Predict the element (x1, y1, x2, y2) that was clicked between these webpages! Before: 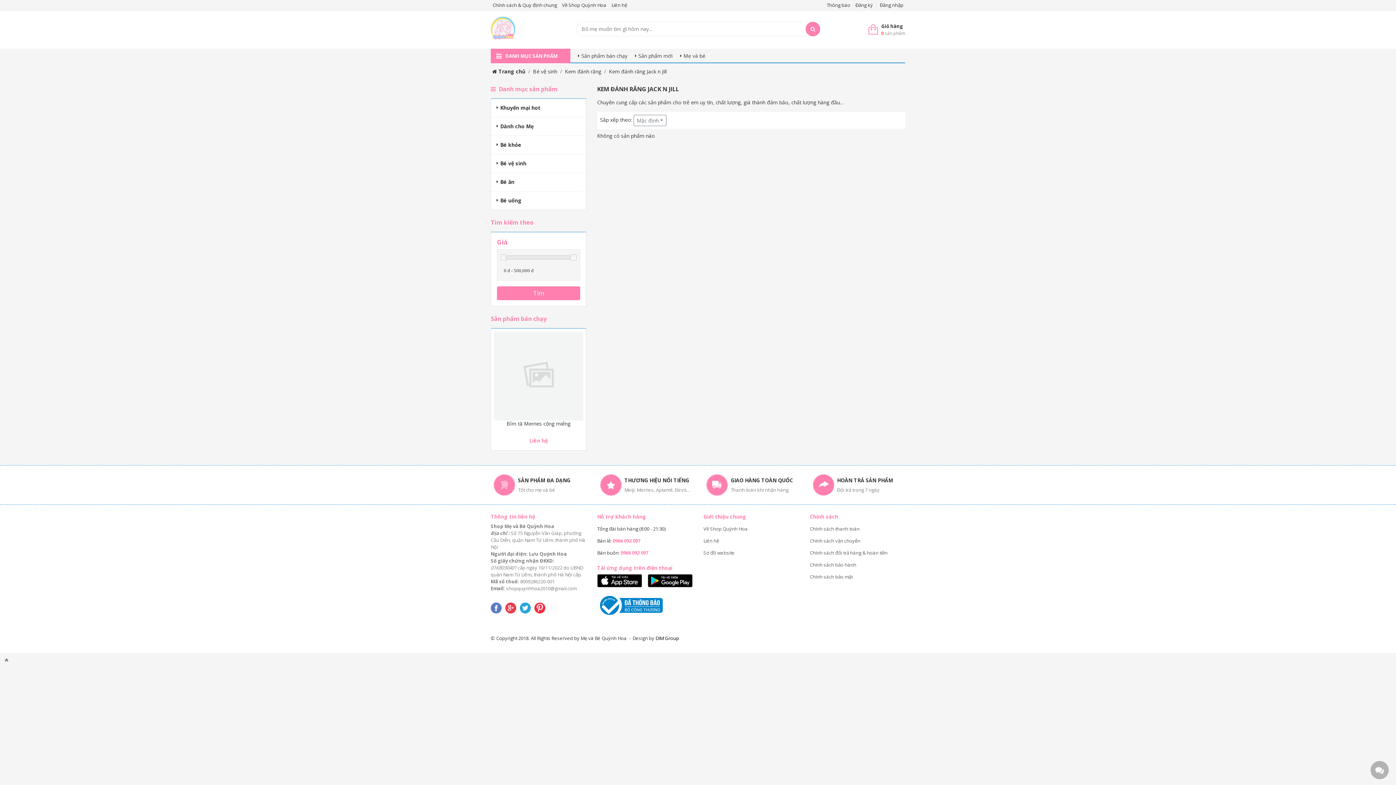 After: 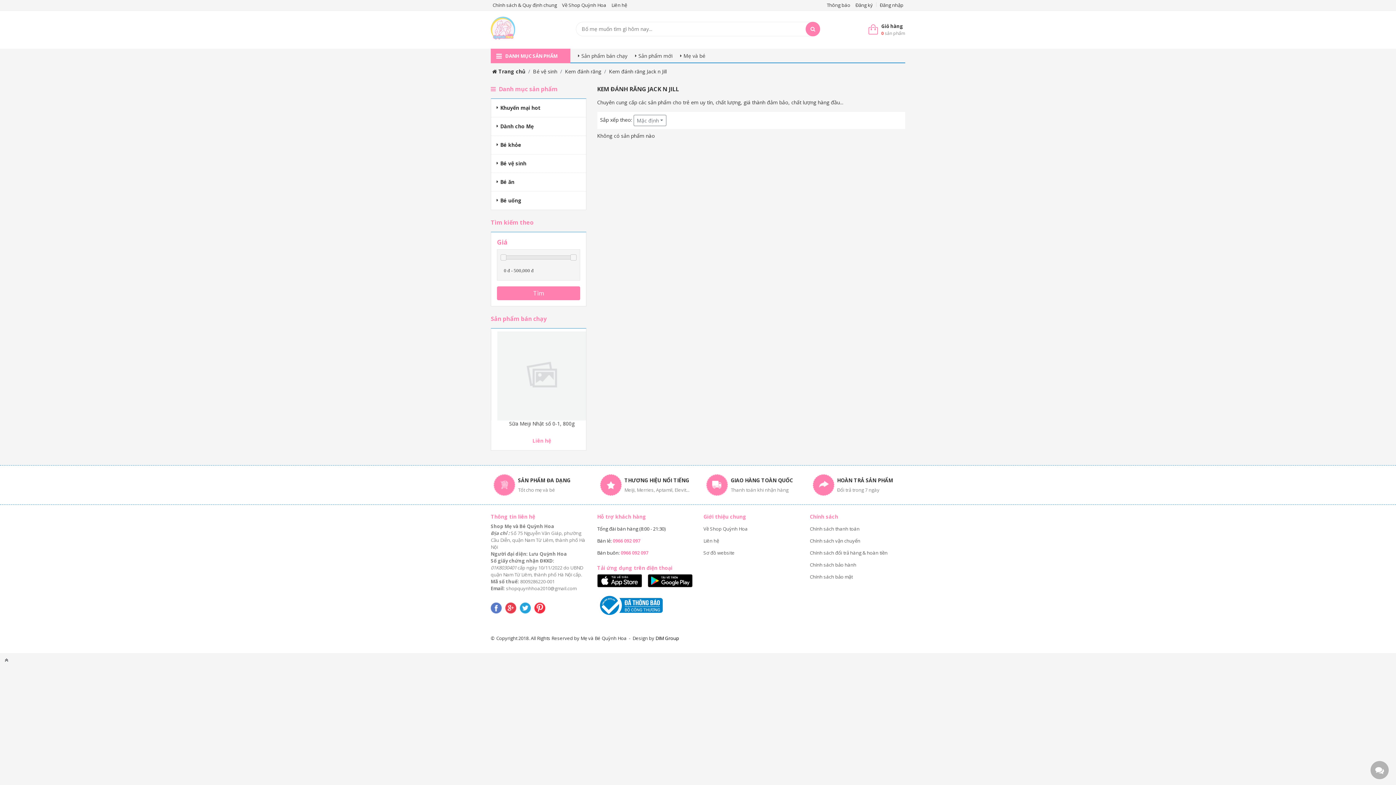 Action: bbox: (490, 604, 501, 611)